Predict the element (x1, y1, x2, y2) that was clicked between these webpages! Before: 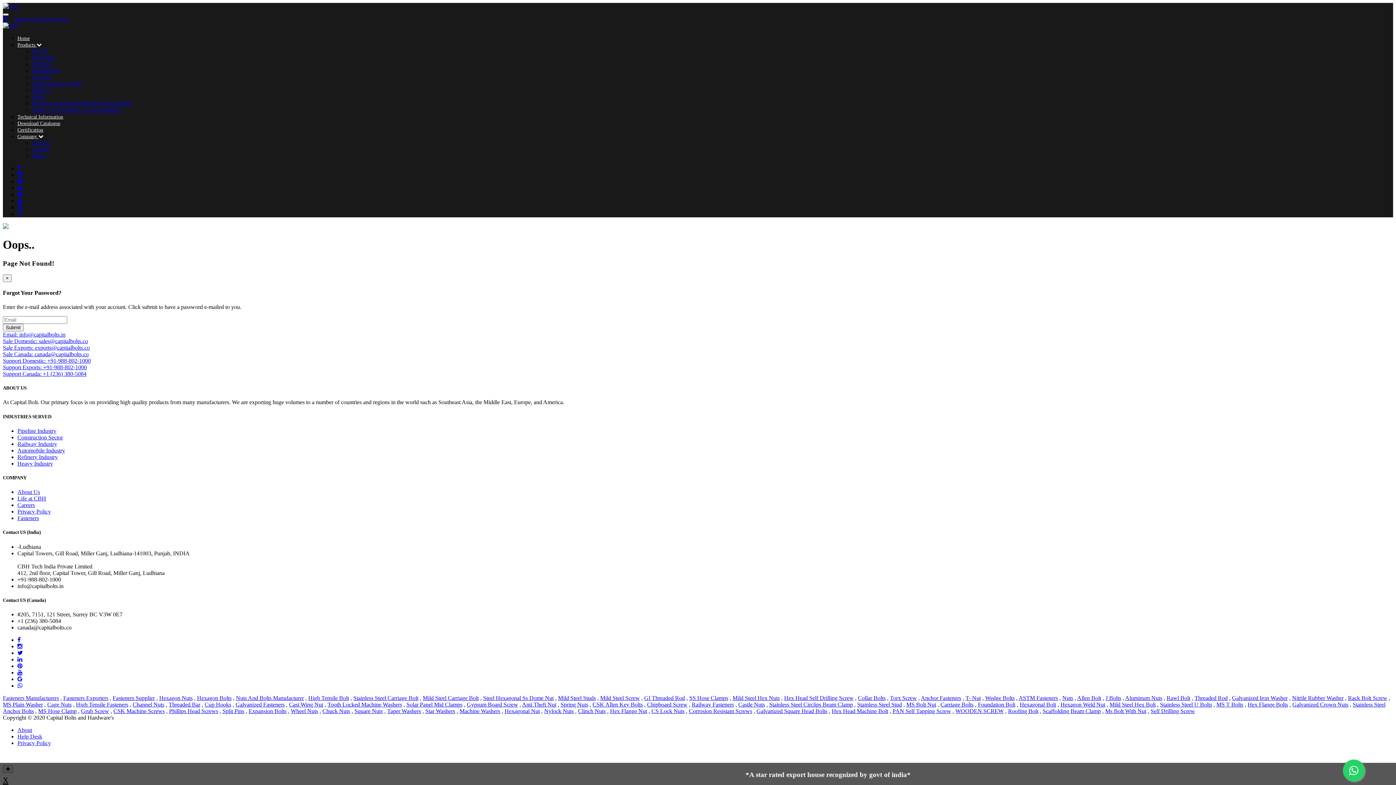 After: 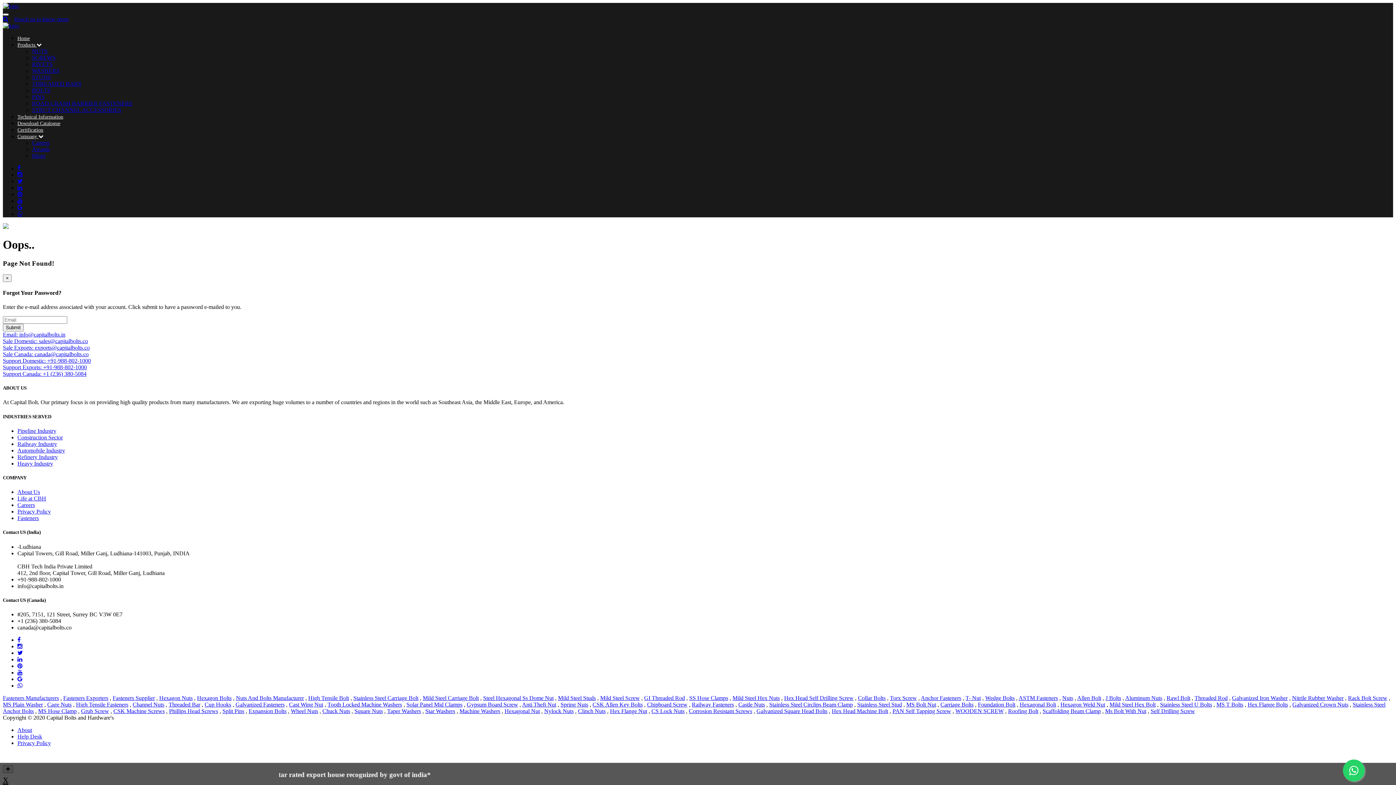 Action: bbox: (17, 211, 22, 217)